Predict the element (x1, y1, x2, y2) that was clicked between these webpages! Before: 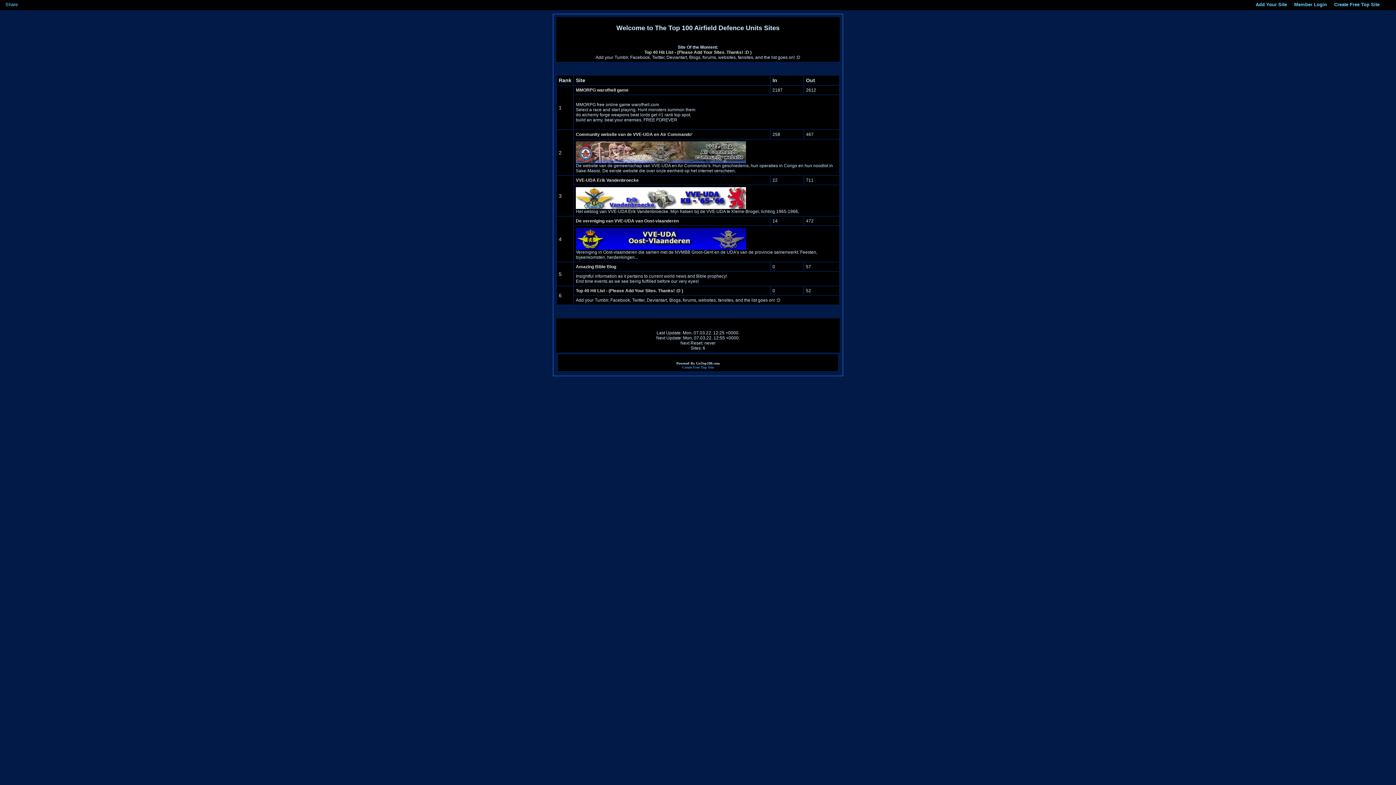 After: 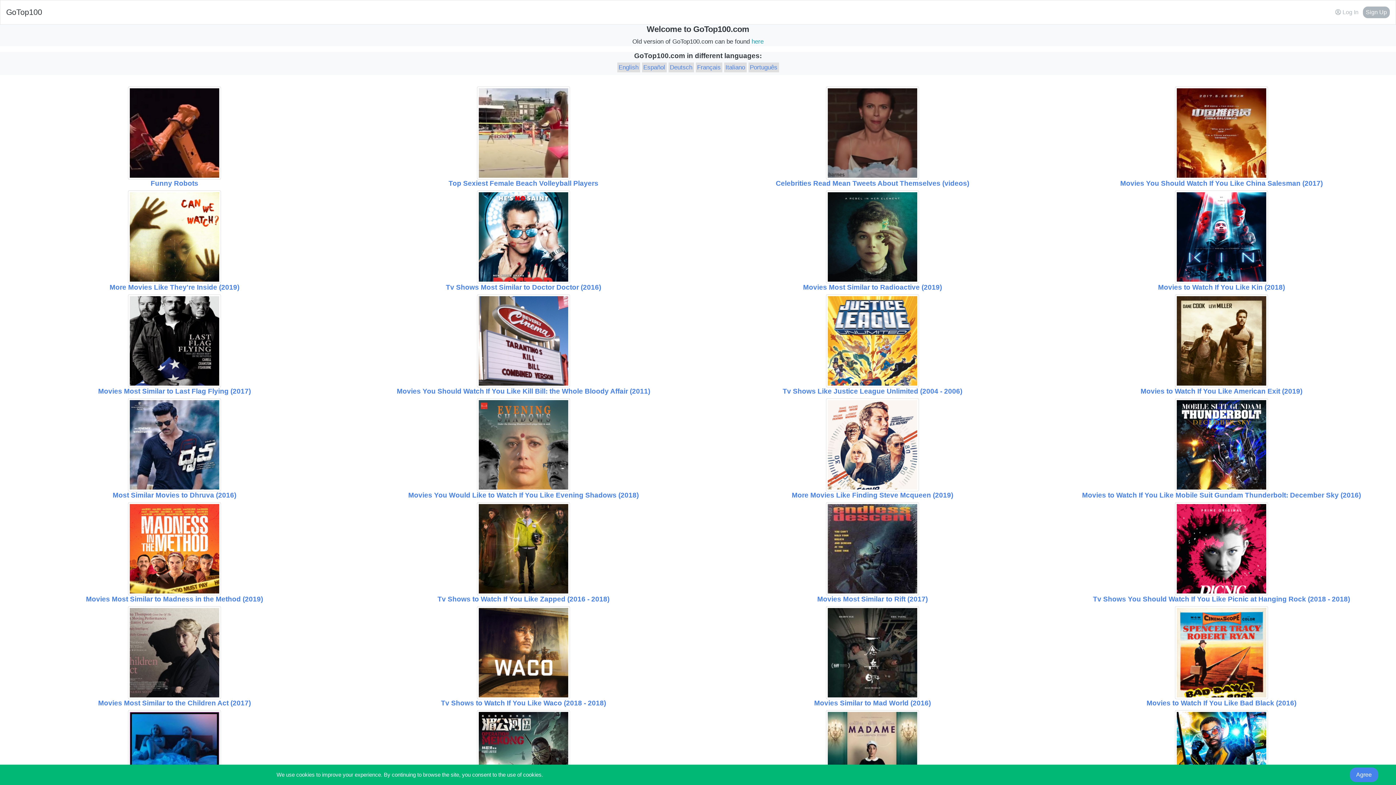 Action: bbox: (1334, 1, 1380, 7) label: Create Free Top Site